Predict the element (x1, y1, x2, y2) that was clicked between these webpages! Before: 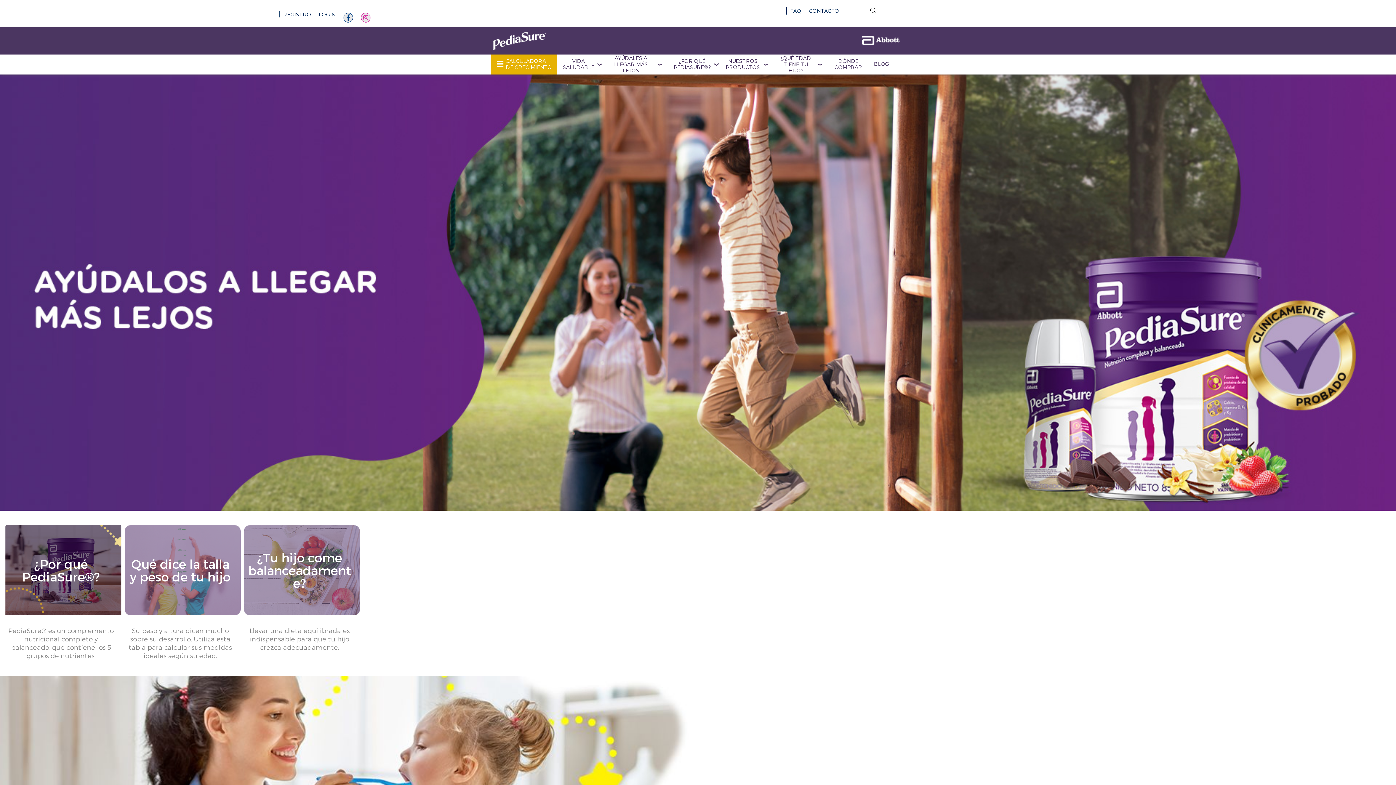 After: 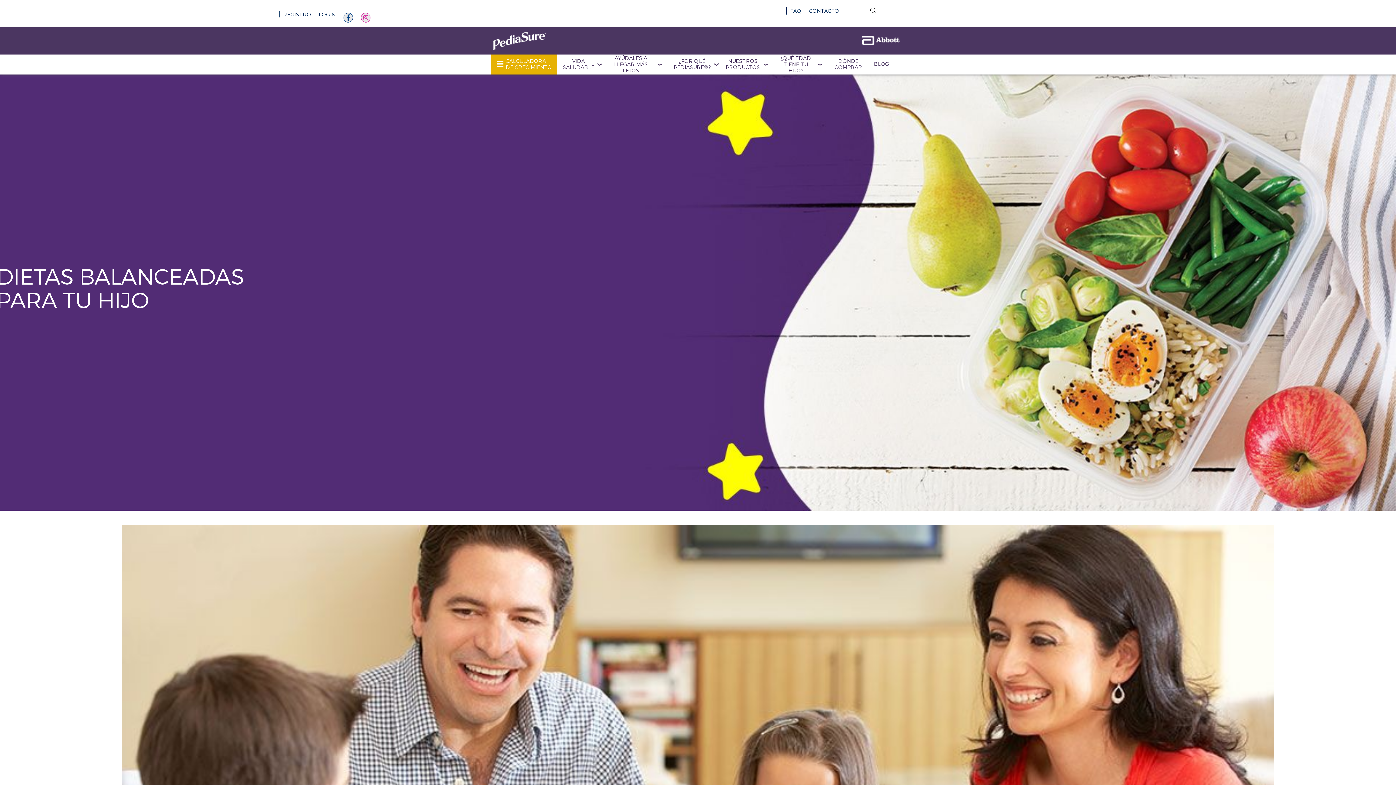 Action: bbox: (244, 525, 355, 676) label: Clickable Card